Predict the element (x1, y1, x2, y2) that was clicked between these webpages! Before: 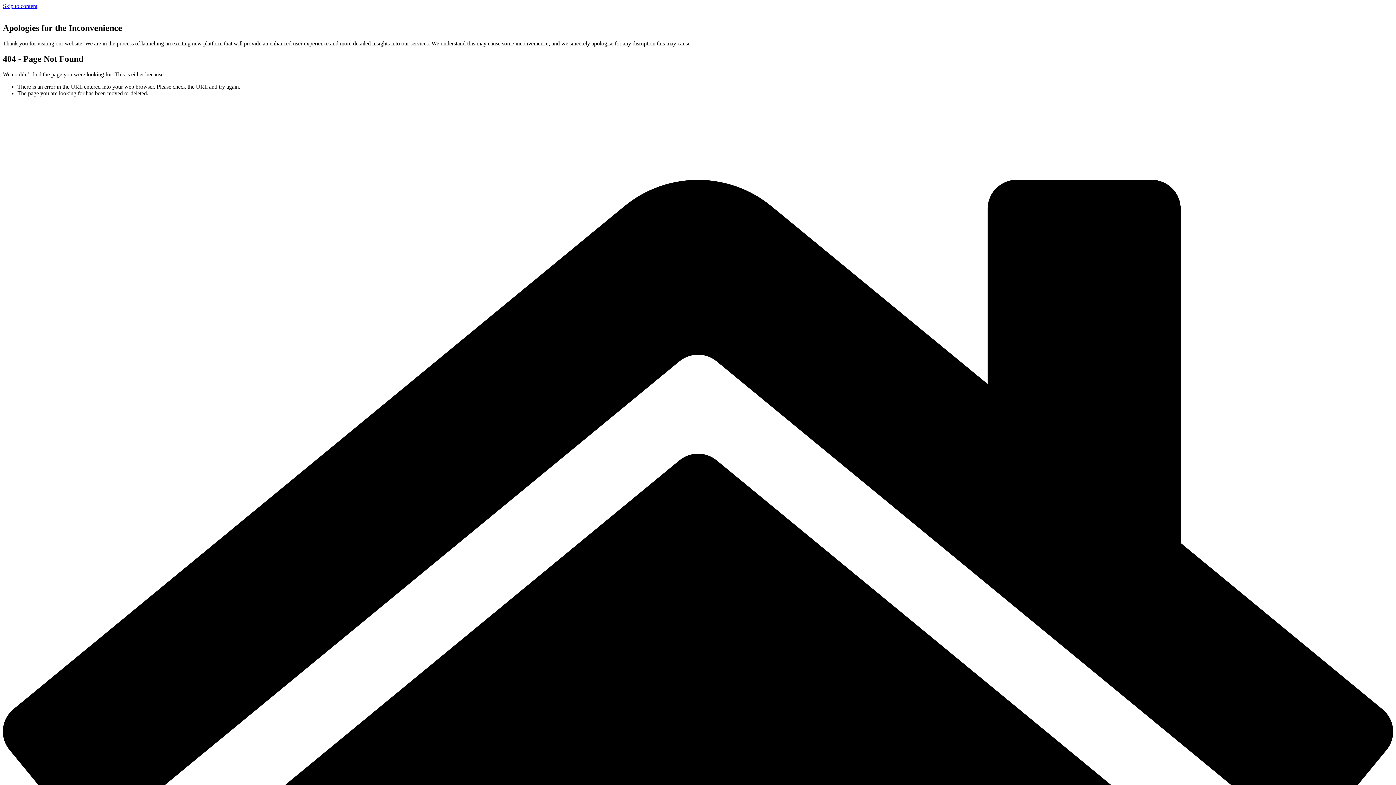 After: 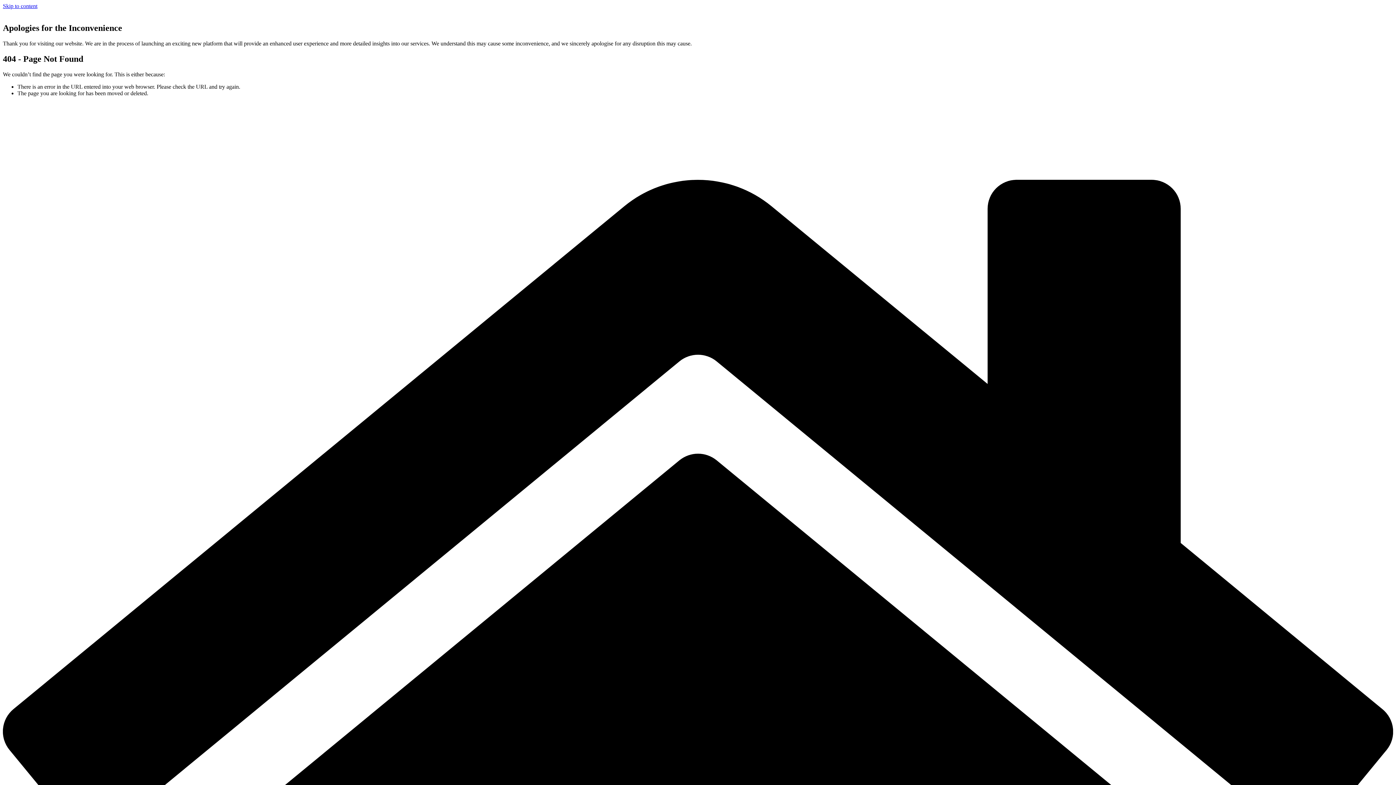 Action: bbox: (2, 2, 37, 9) label: Skip to content